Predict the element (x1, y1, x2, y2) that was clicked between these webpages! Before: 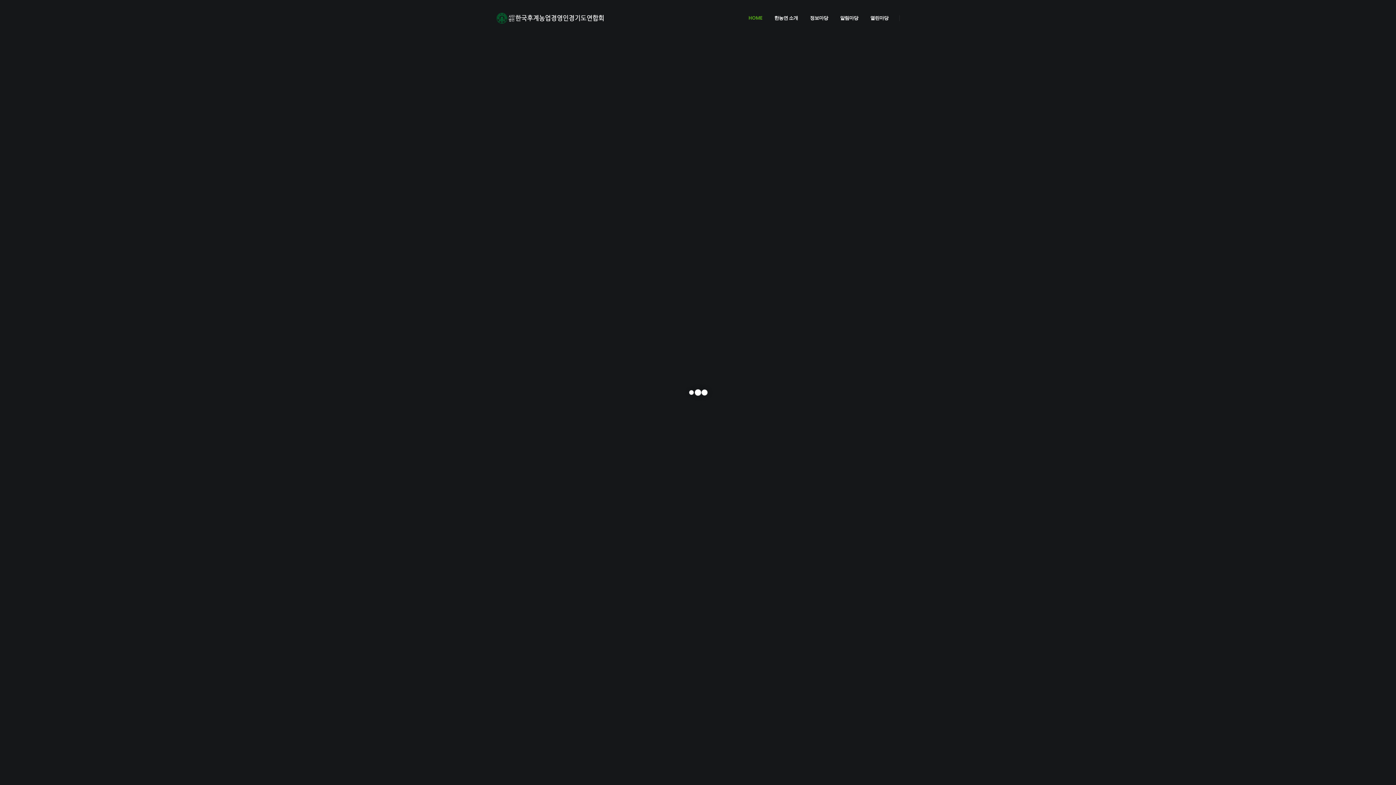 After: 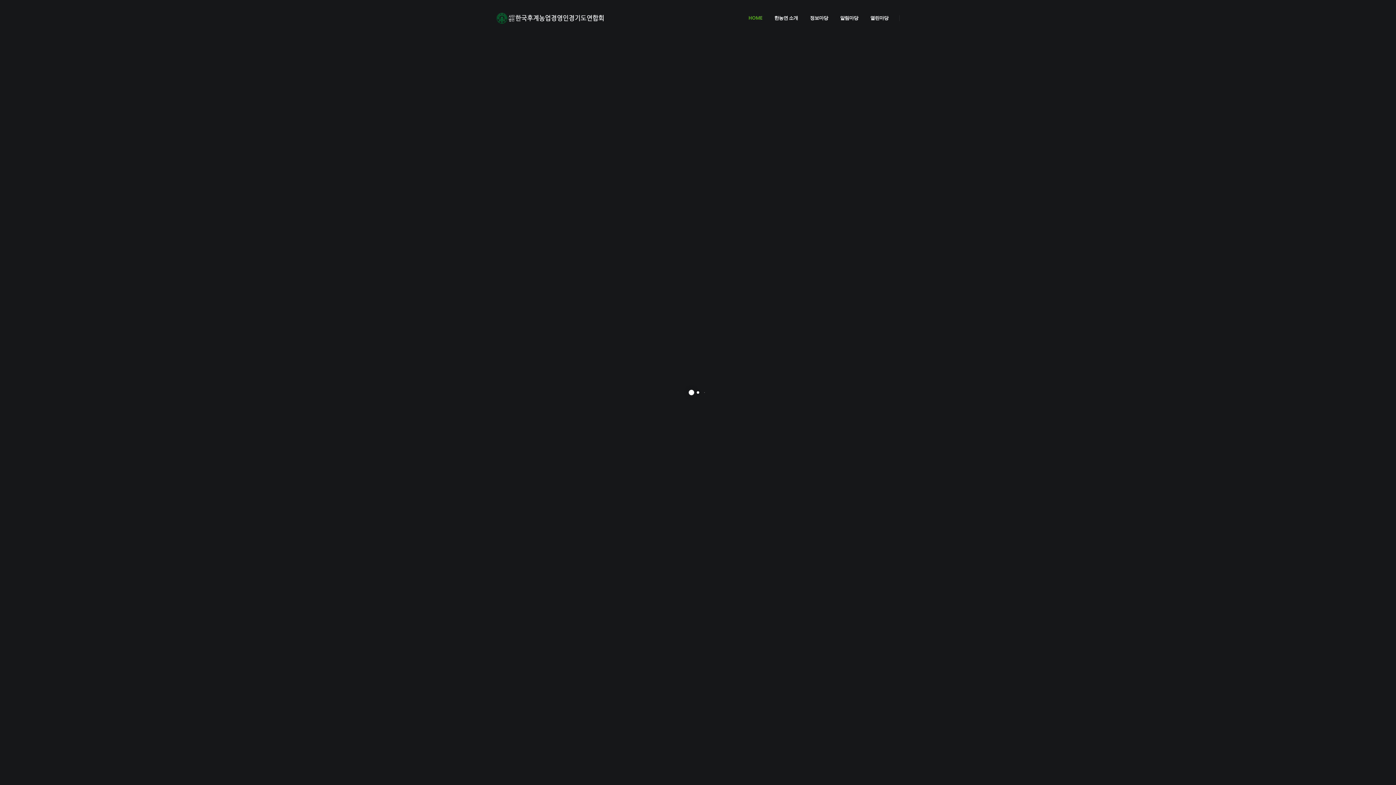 Action: bbox: (496, 10, 605, 25)